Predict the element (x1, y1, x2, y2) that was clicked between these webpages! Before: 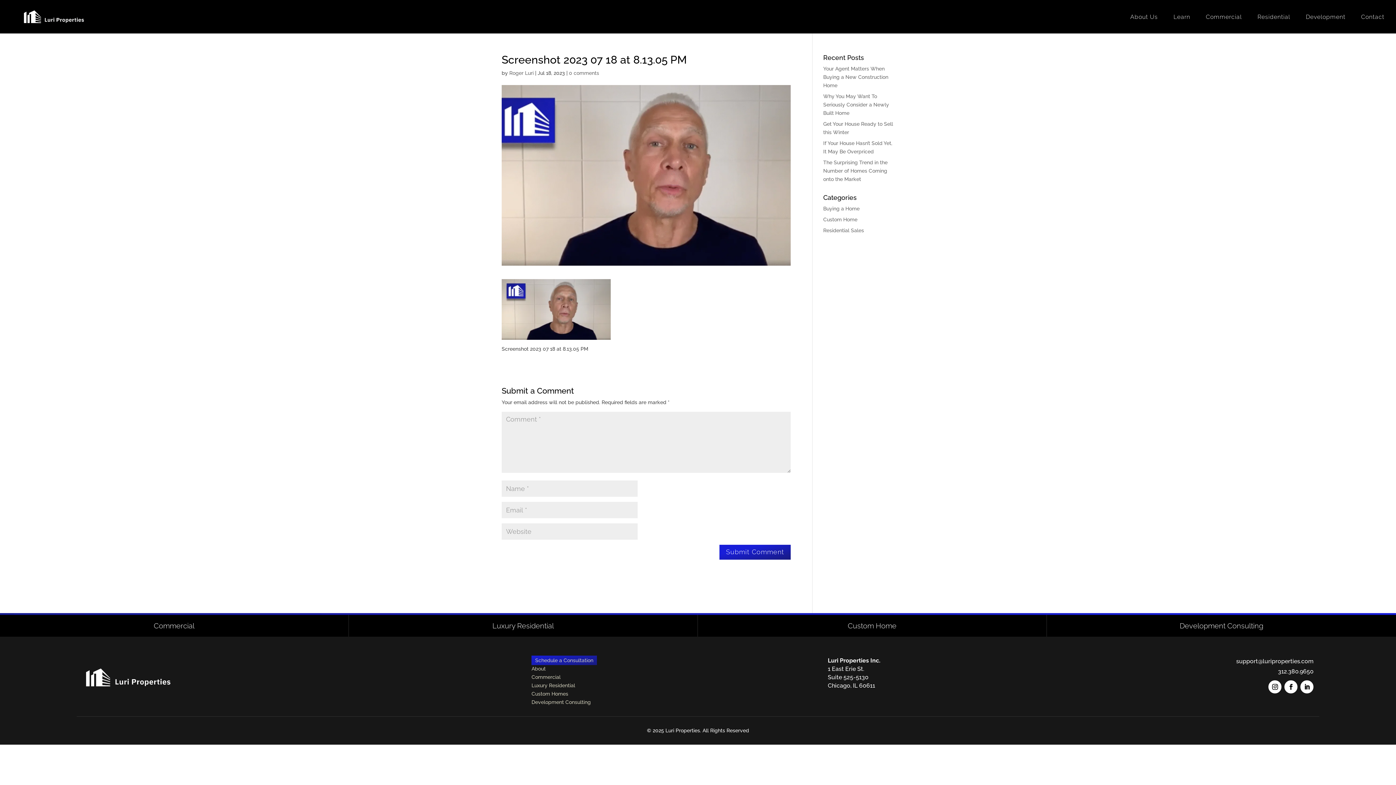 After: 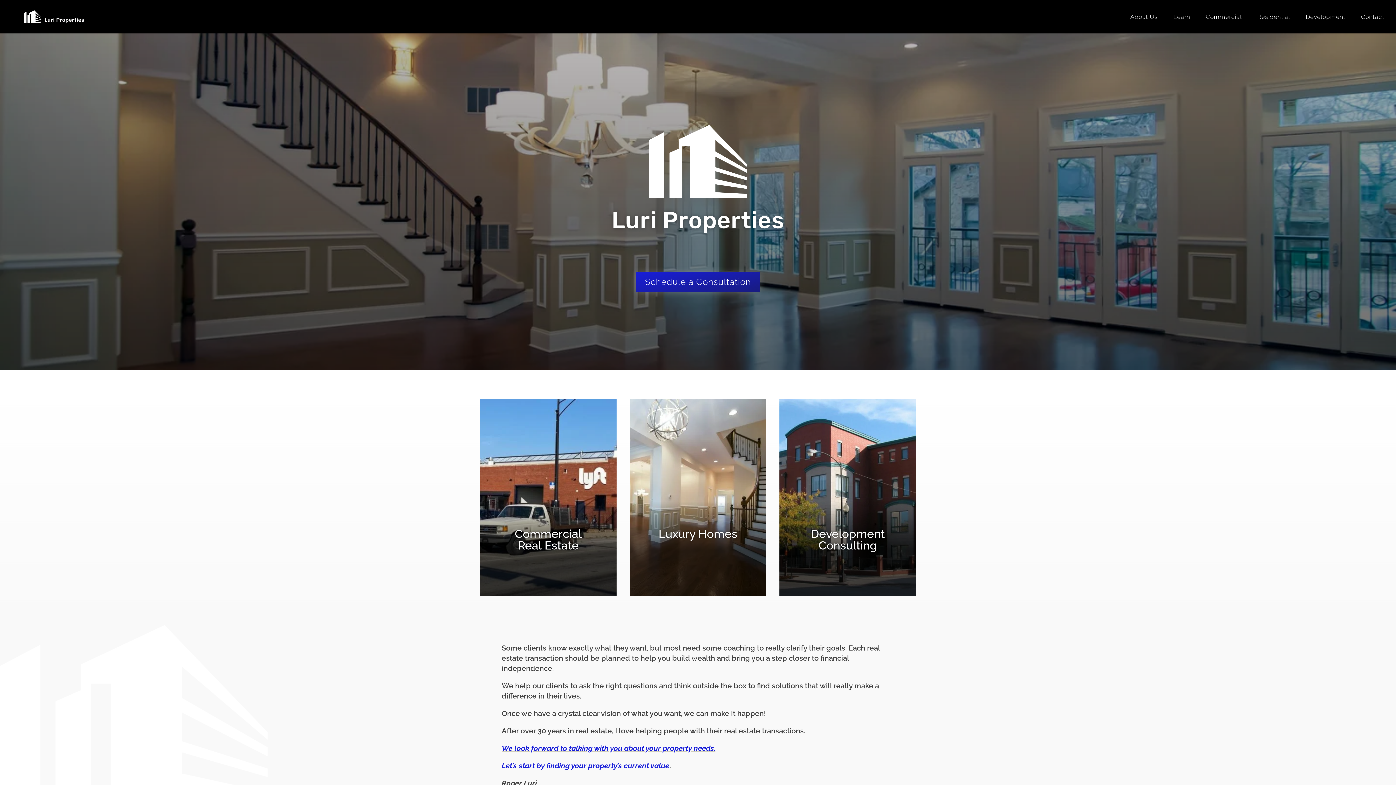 Action: bbox: (848, 621, 896, 630) label: Custom Home